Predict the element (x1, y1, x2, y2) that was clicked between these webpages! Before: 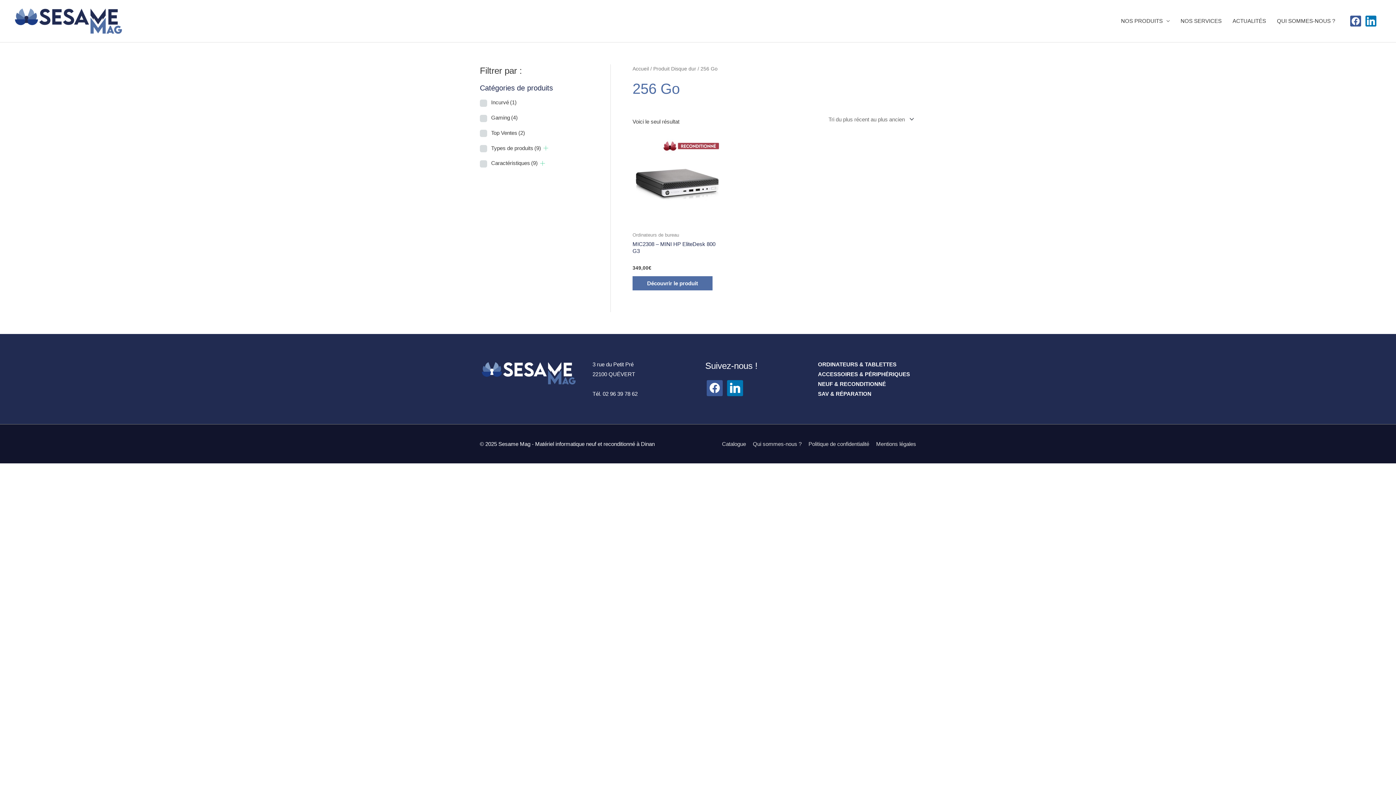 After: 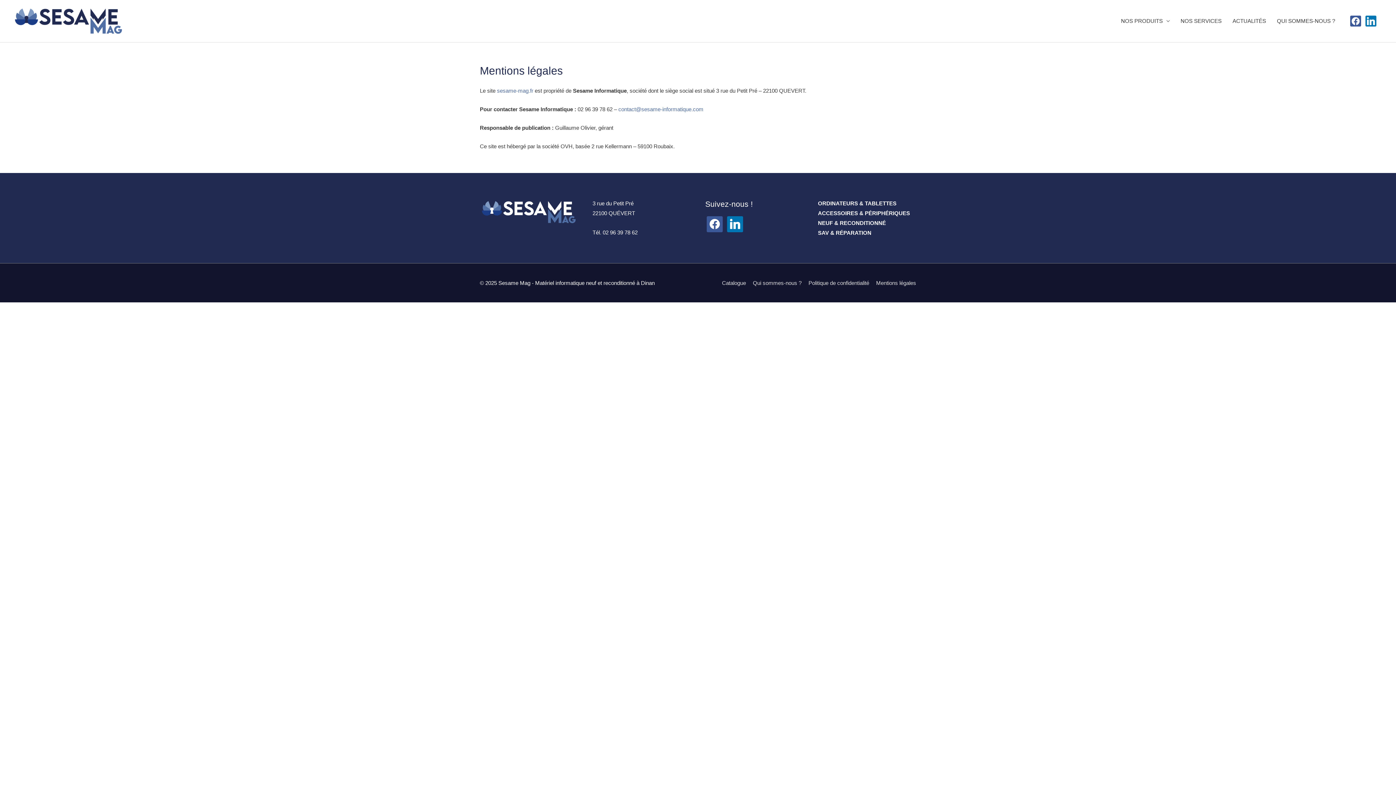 Action: label: Mentions légales bbox: (870, 441, 916, 447)